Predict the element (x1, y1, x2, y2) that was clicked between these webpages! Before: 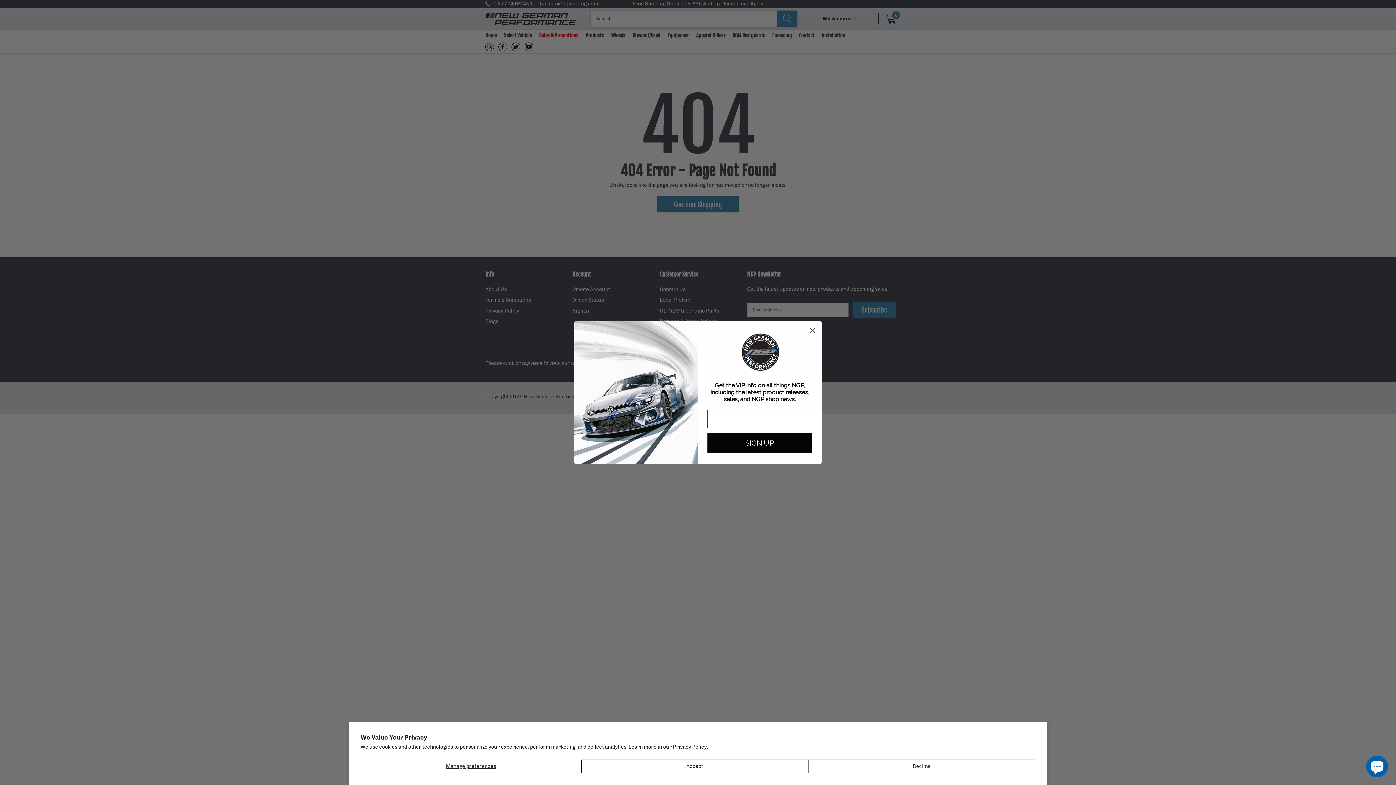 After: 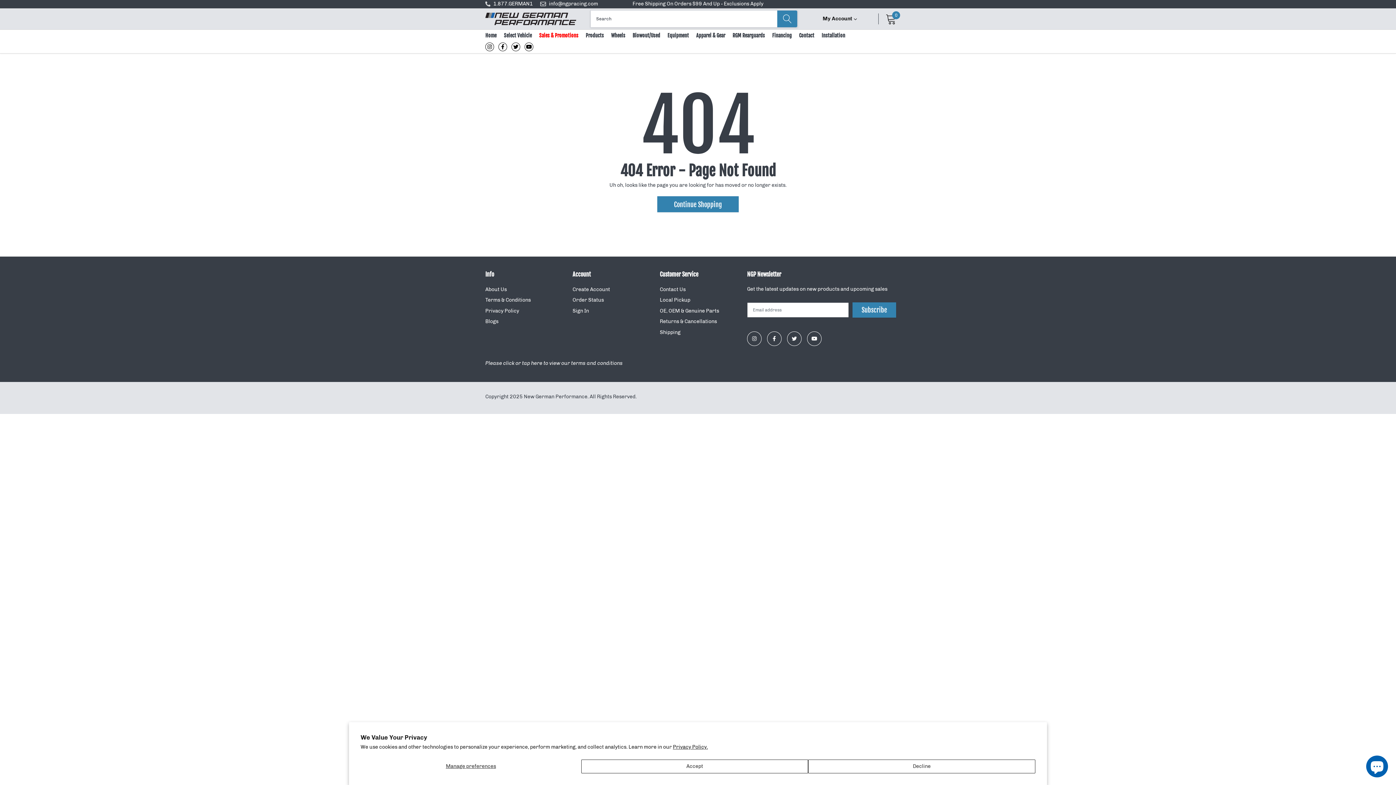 Action: label: Privacy Policy. bbox: (673, 744, 708, 750)